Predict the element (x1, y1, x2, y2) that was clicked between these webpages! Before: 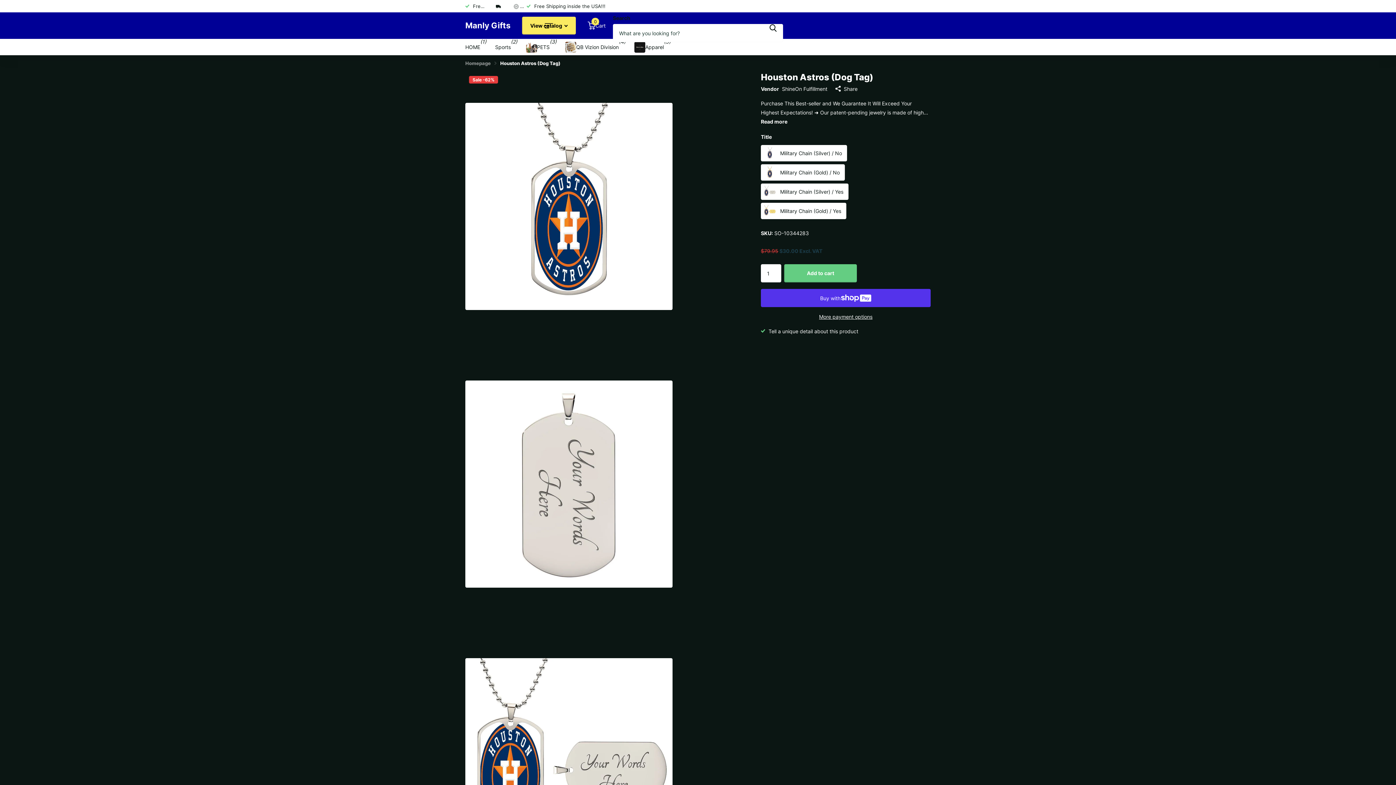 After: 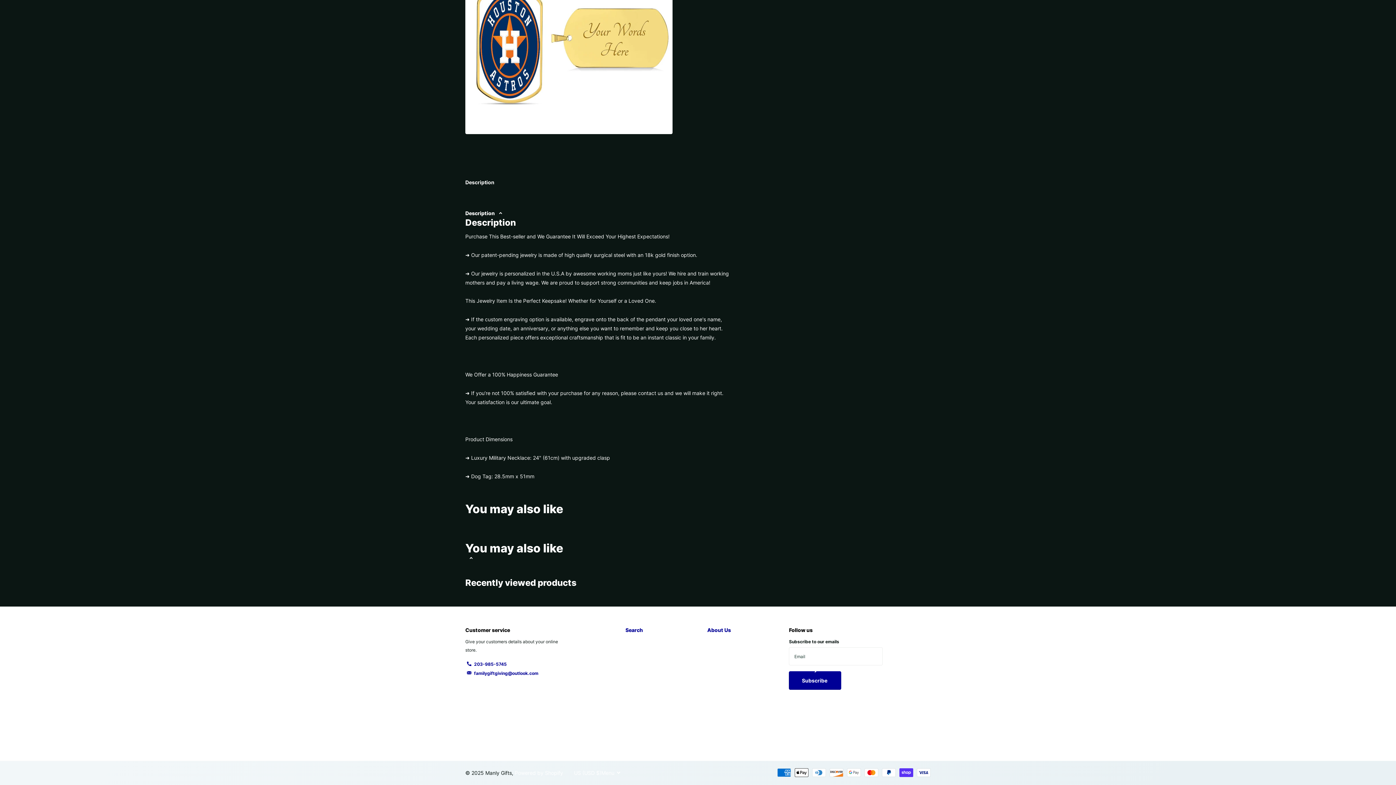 Action: label: Read more bbox: (761, 118, 787, 124)